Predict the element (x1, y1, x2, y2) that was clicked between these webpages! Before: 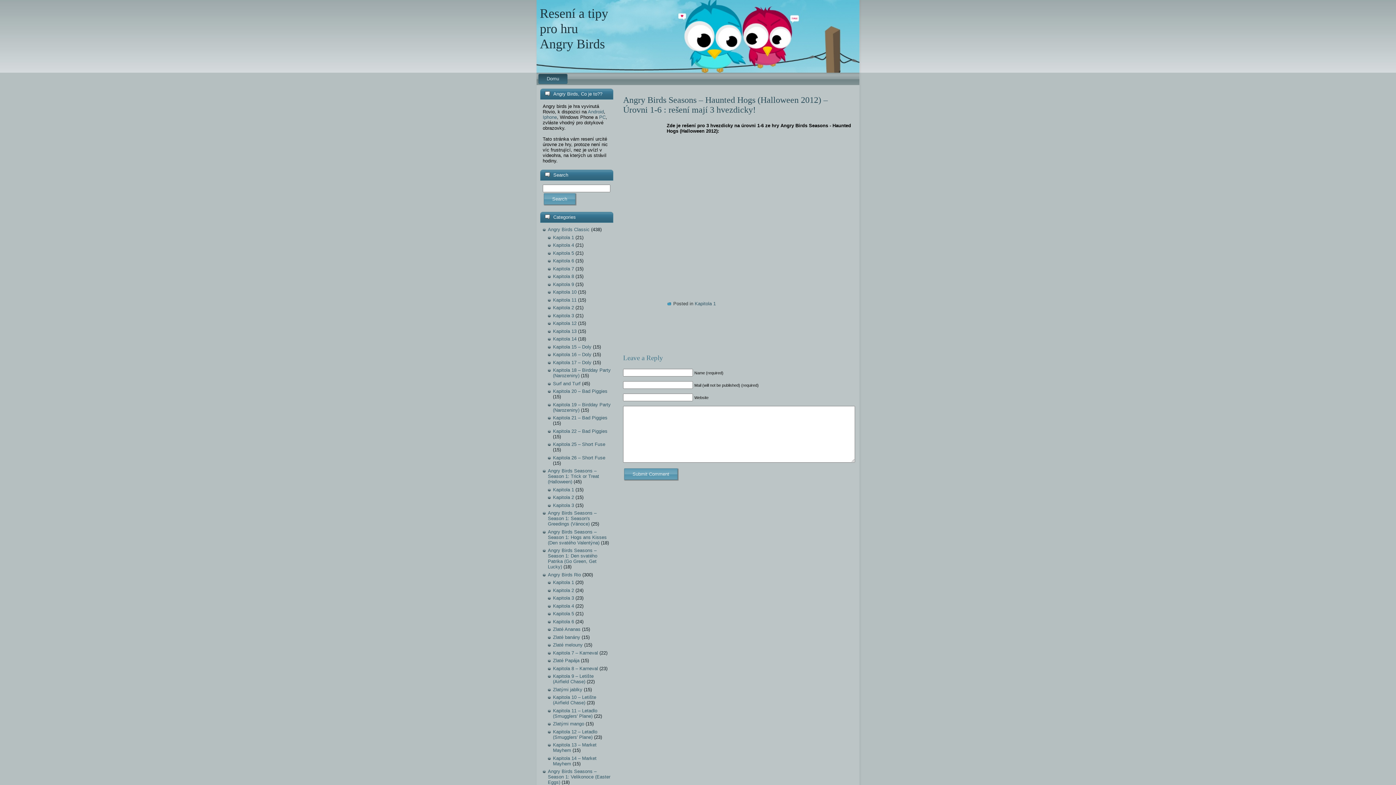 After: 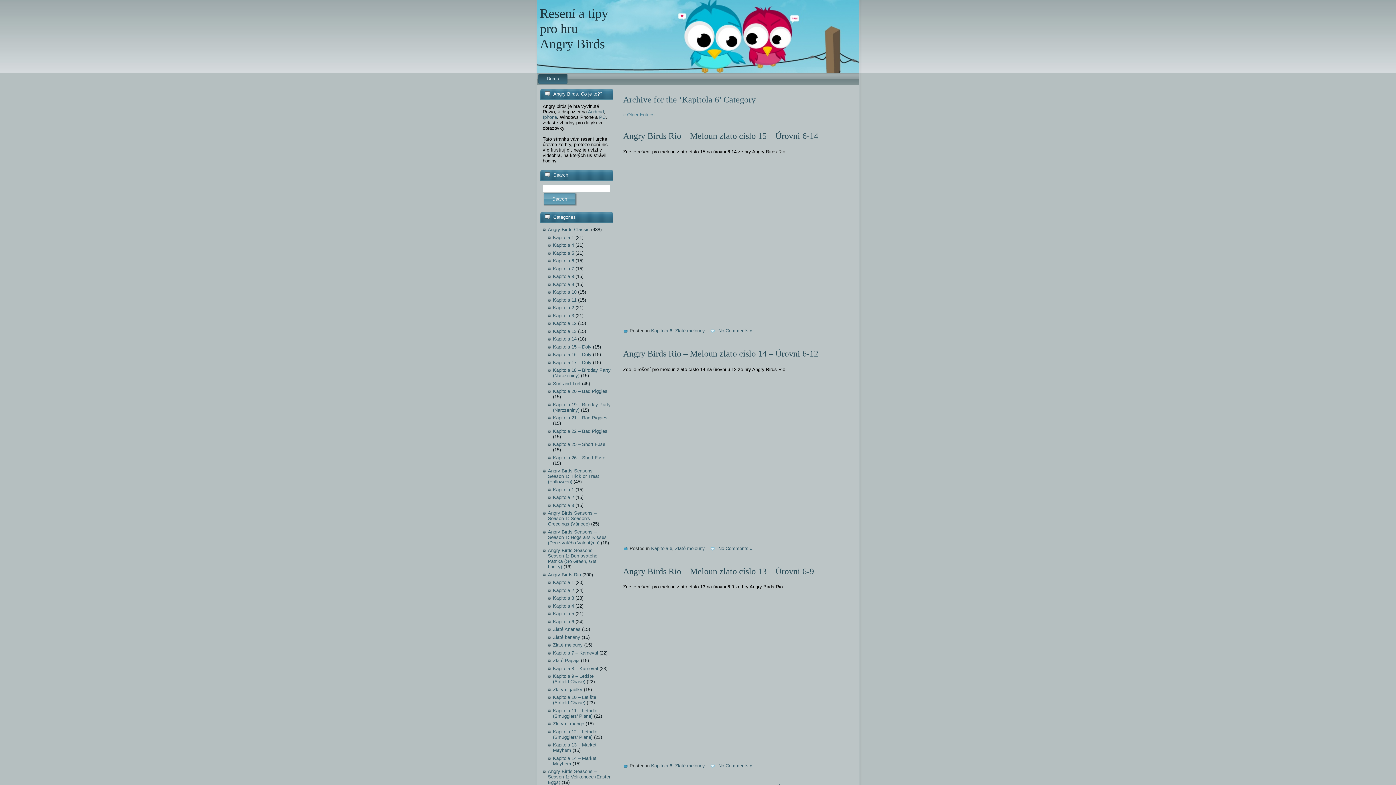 Action: label: Kapitola 6 bbox: (553, 619, 574, 624)